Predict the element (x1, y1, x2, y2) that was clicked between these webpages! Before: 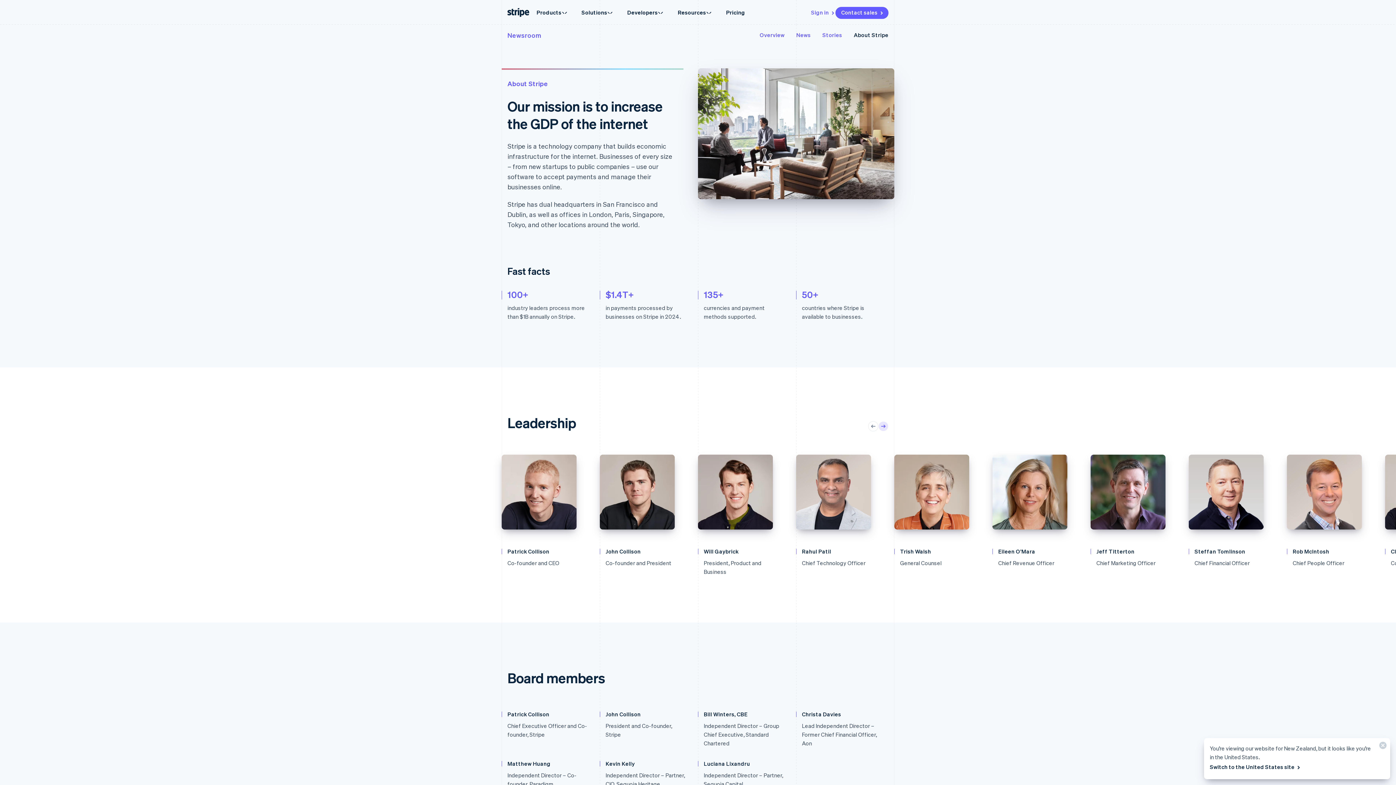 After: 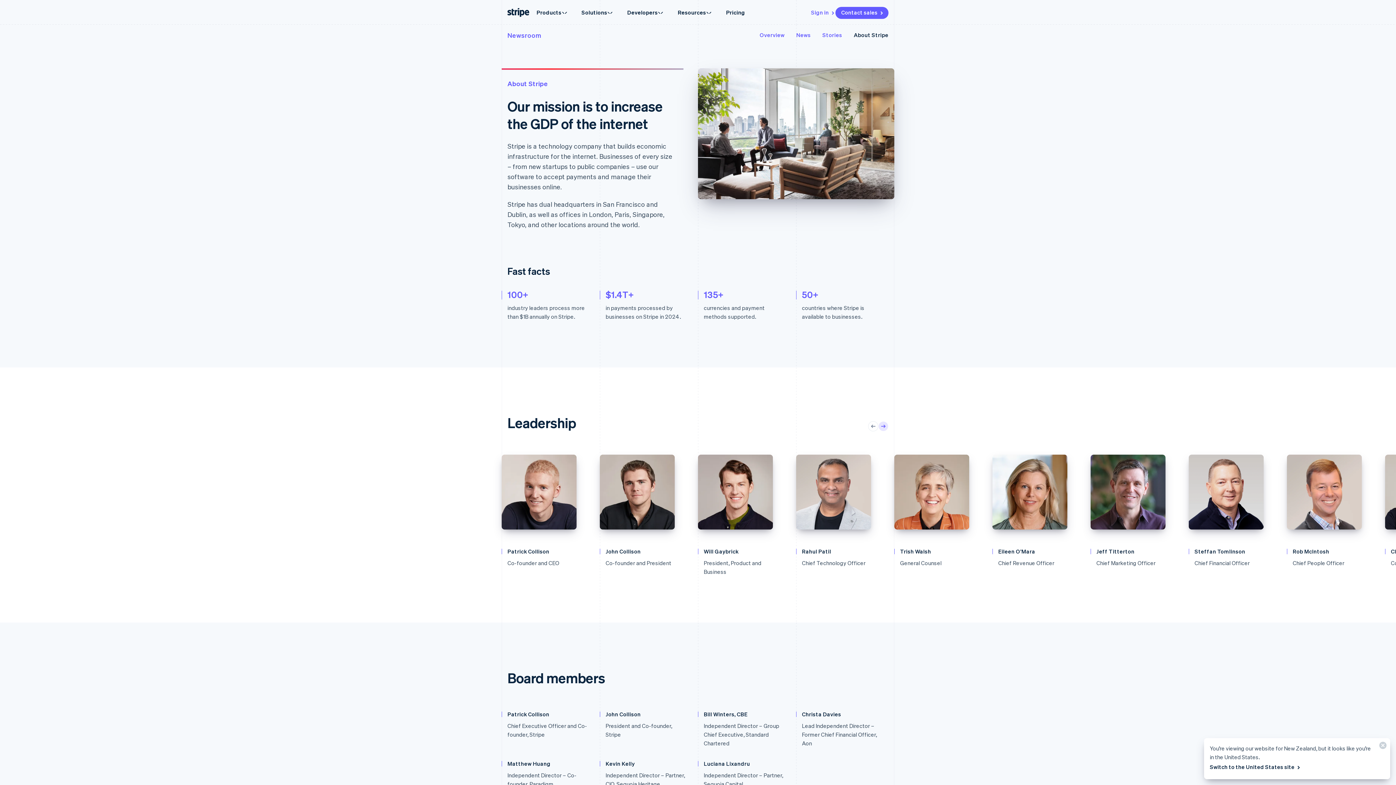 Action: label: About Stripe bbox: (854, 31, 888, 38)